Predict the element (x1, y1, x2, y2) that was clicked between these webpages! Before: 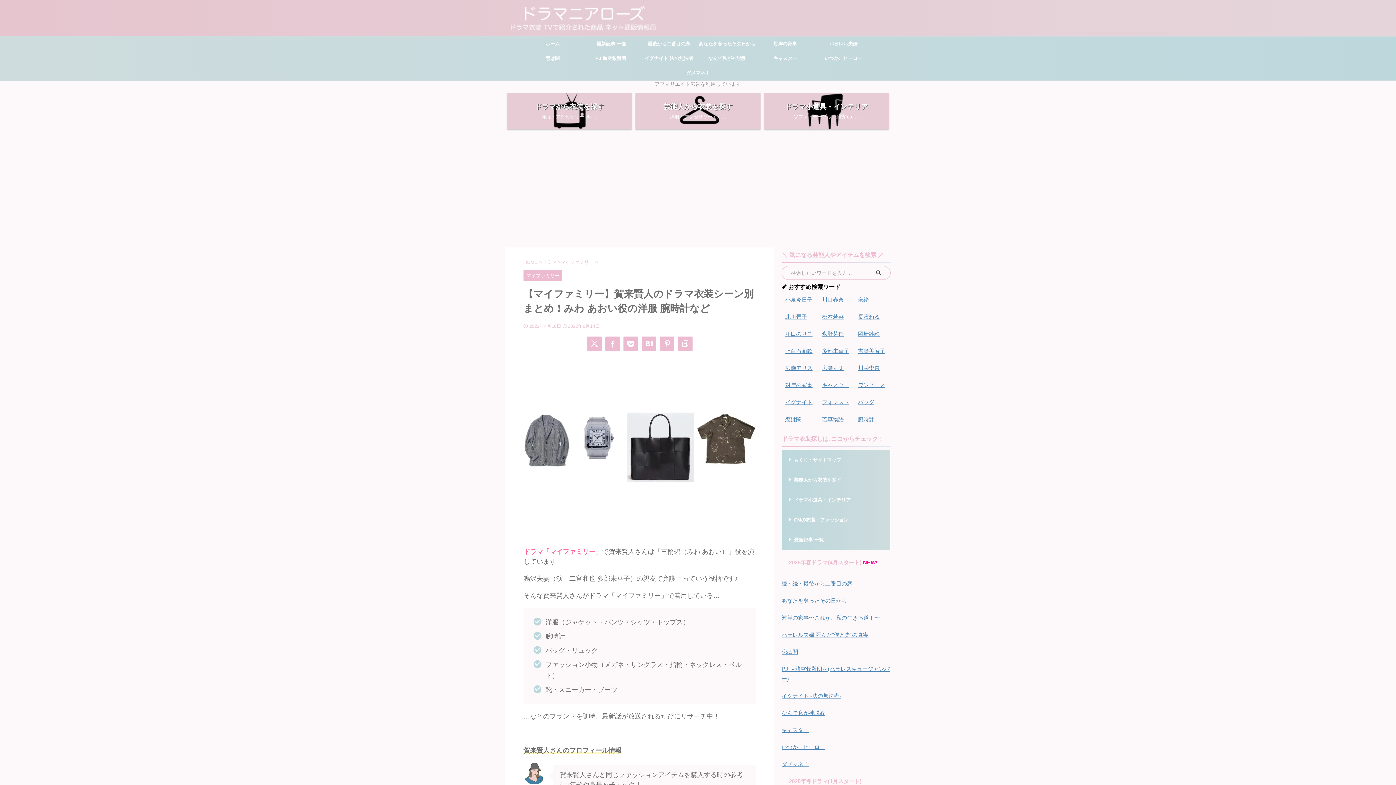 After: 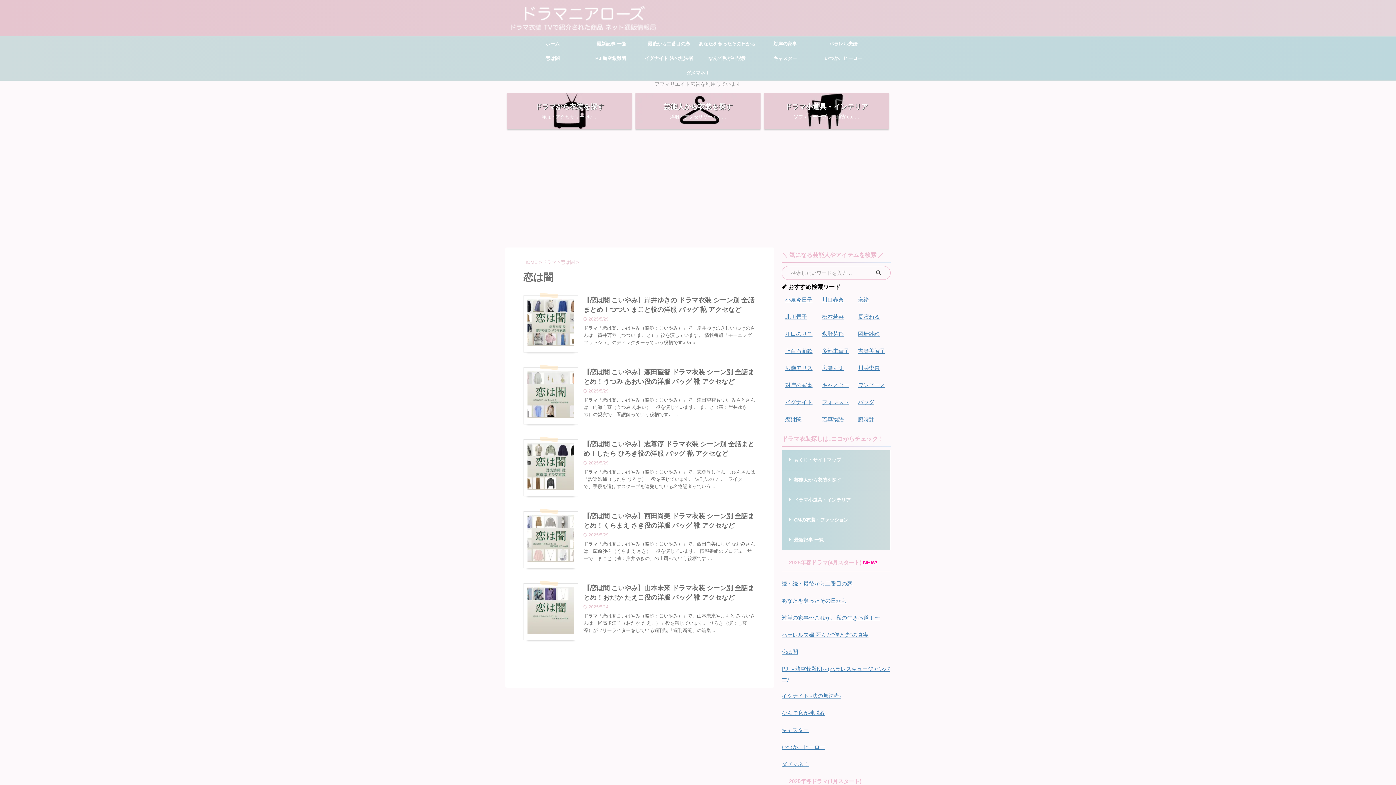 Action: label: 恋は闇 bbox: (781, 649, 798, 655)